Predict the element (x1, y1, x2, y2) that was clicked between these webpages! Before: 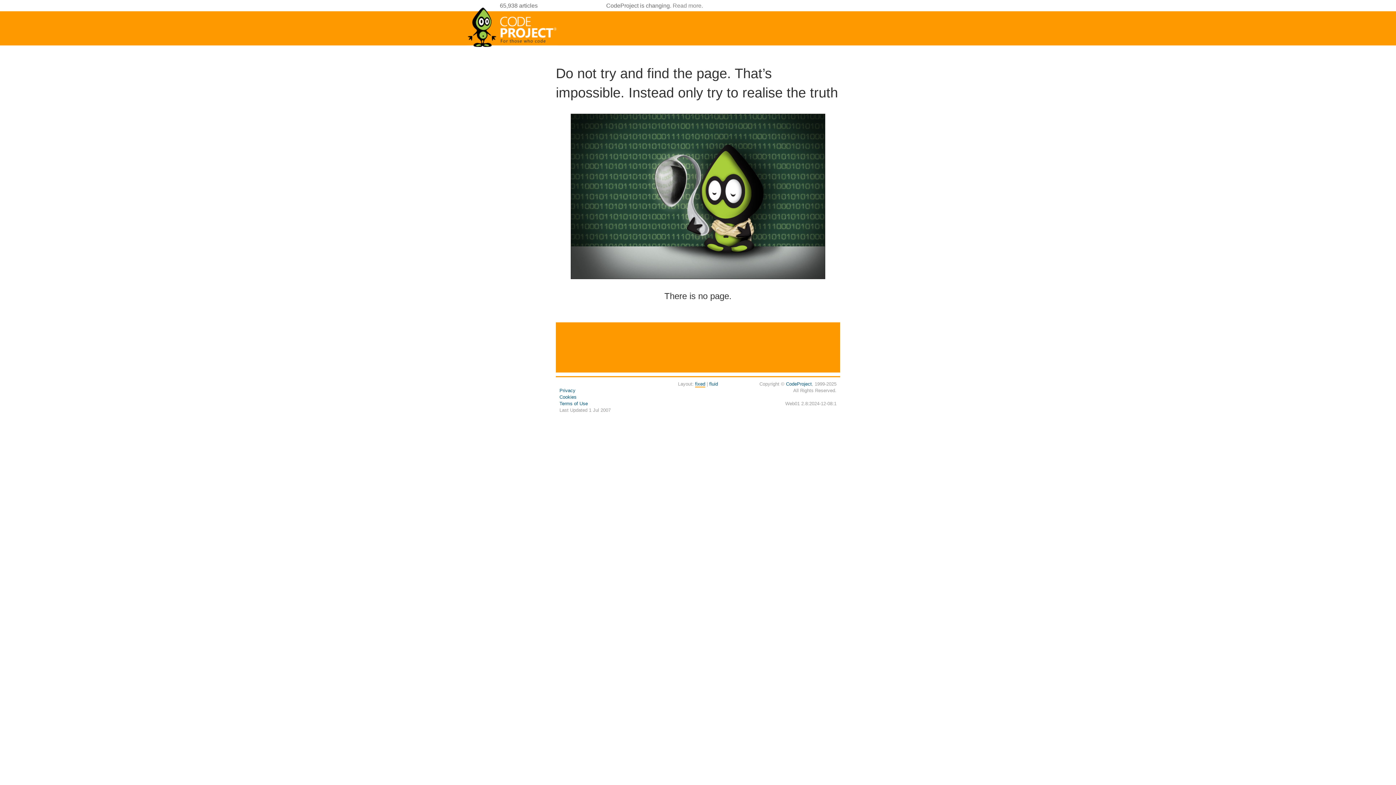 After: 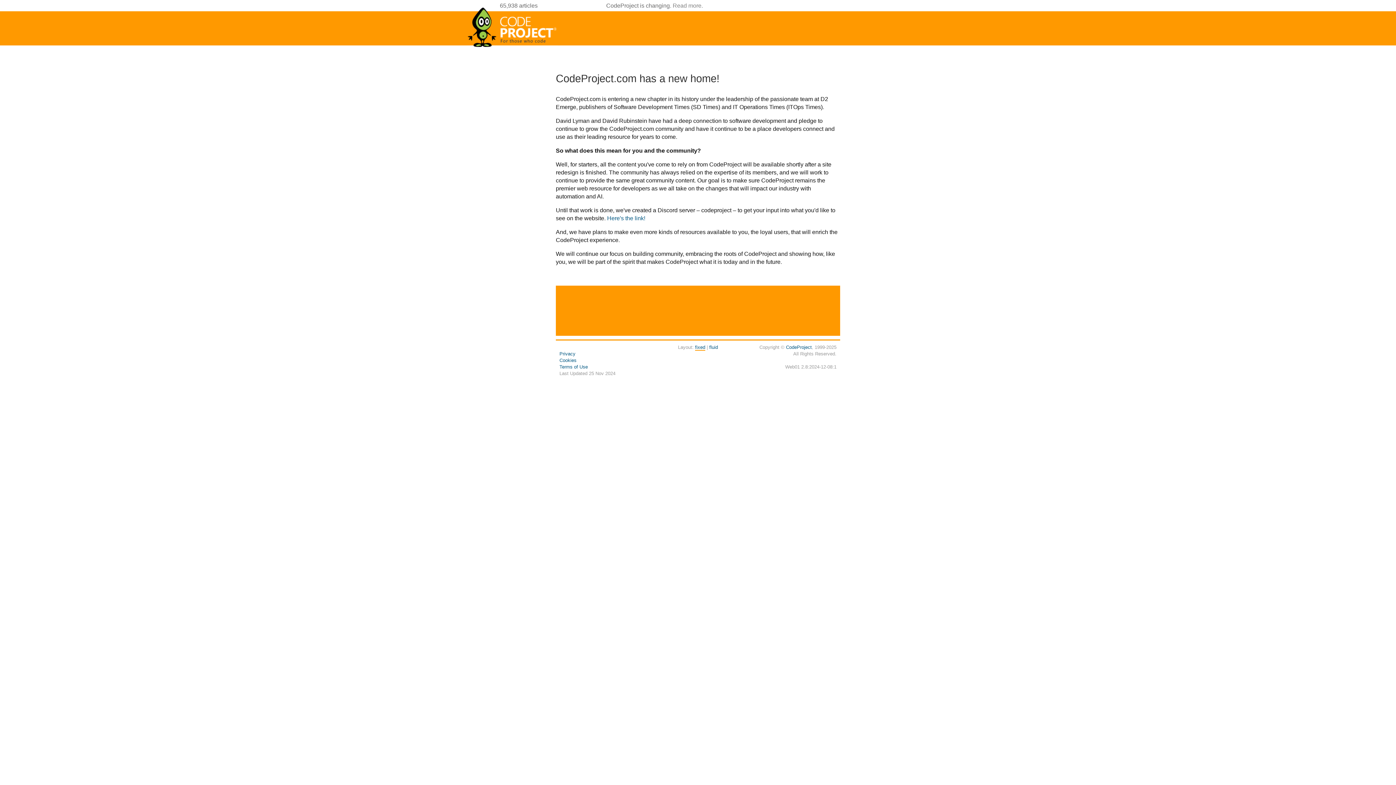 Action: label: Read more bbox: (672, 2, 701, 8)